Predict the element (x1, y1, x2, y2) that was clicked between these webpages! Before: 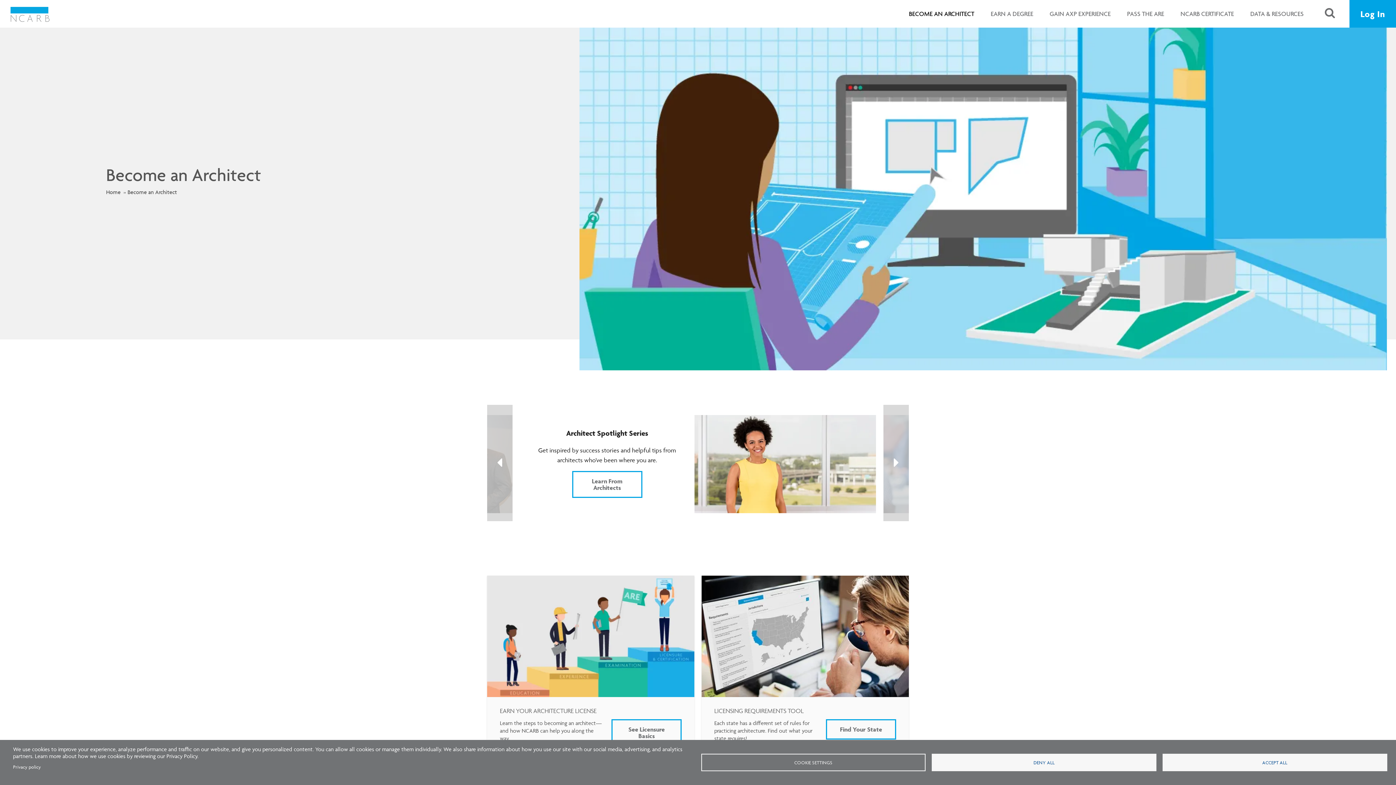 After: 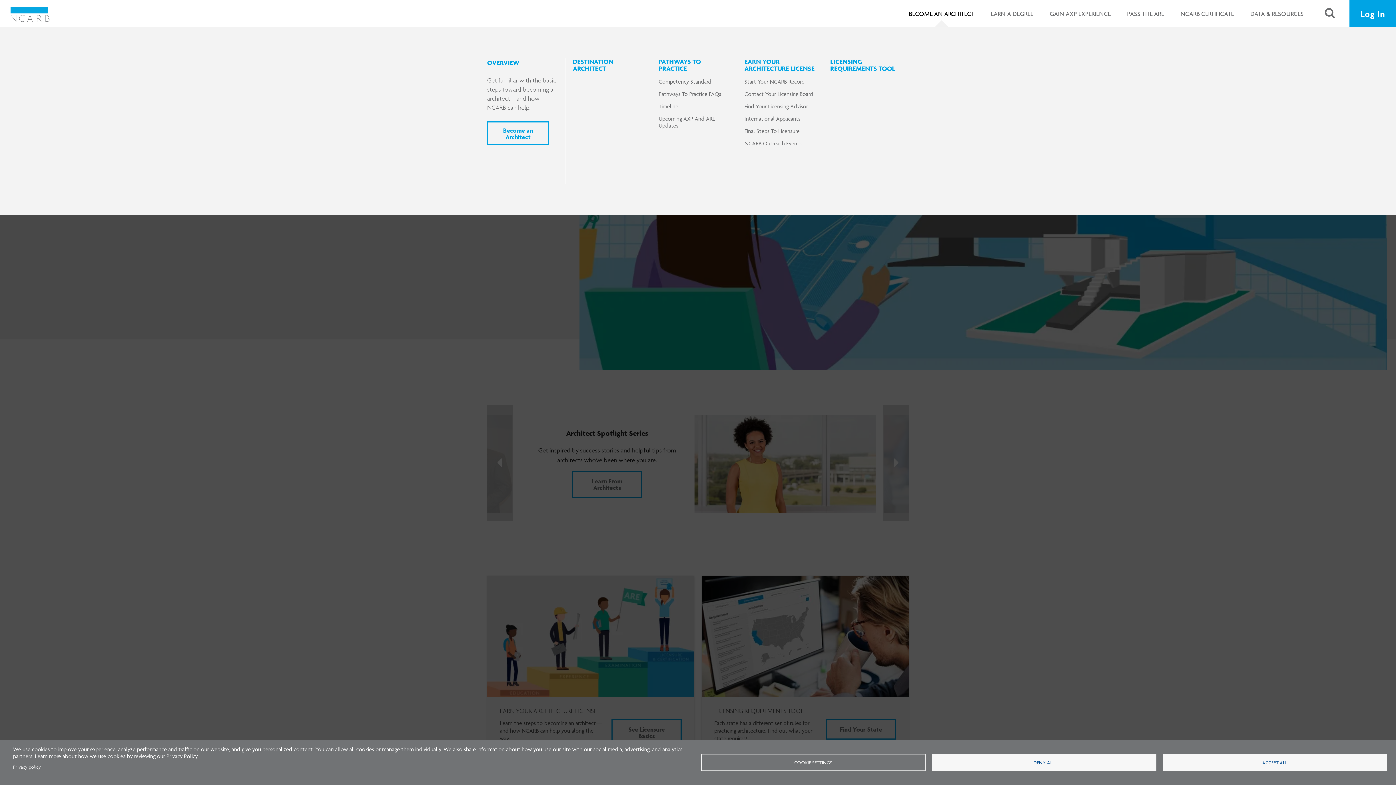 Action: bbox: (909, 0, 974, 27) label: BECOME AN ARCHITECT